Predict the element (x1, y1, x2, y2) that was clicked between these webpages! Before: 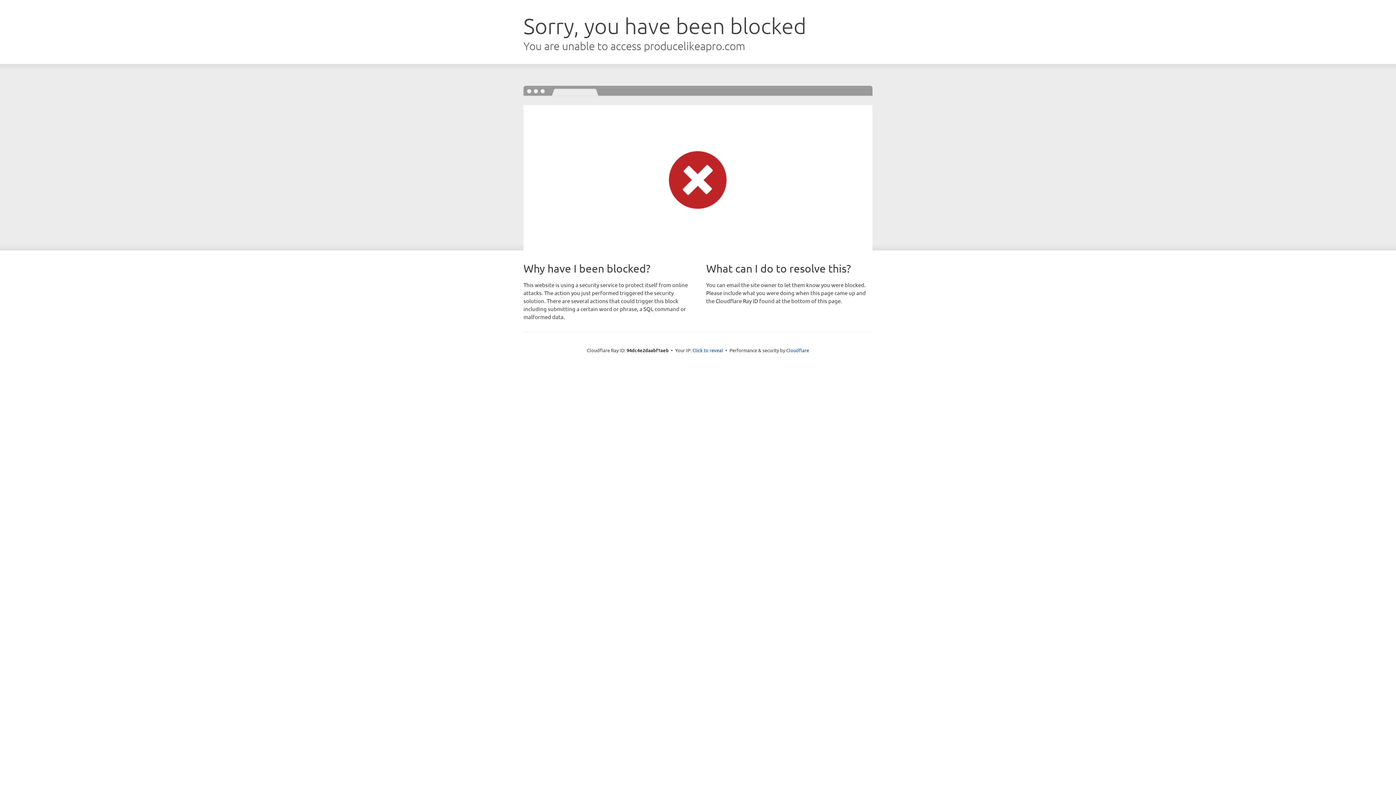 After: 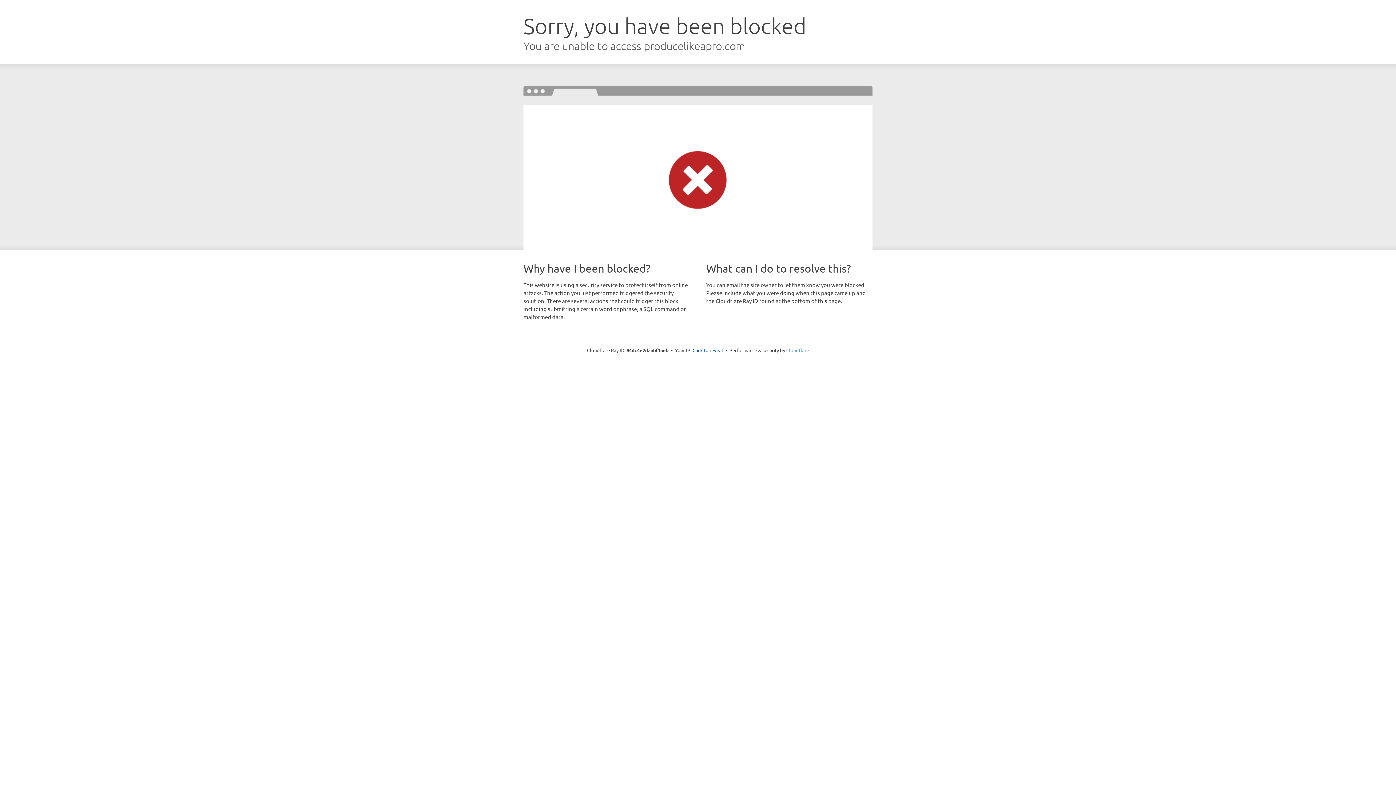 Action: bbox: (786, 347, 809, 353) label: Cloudflare